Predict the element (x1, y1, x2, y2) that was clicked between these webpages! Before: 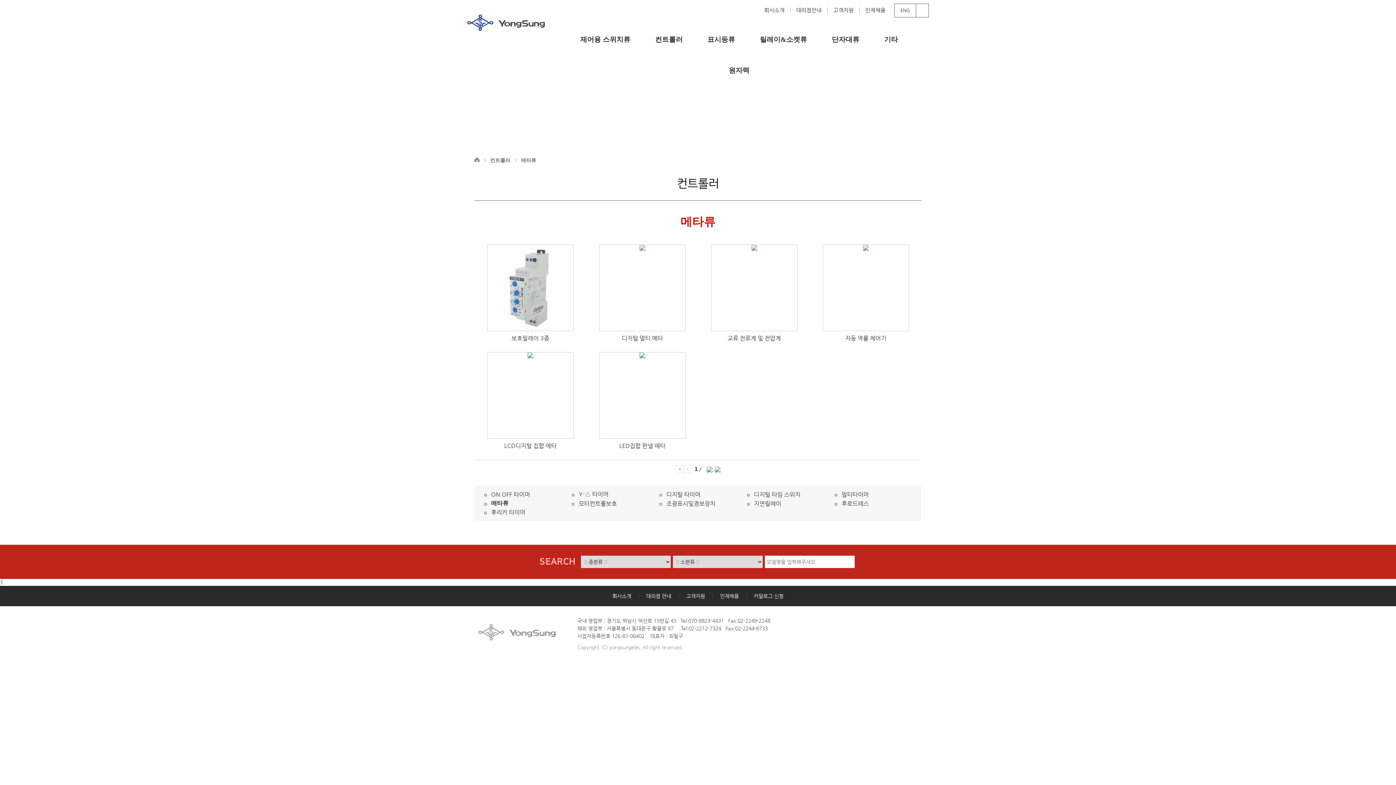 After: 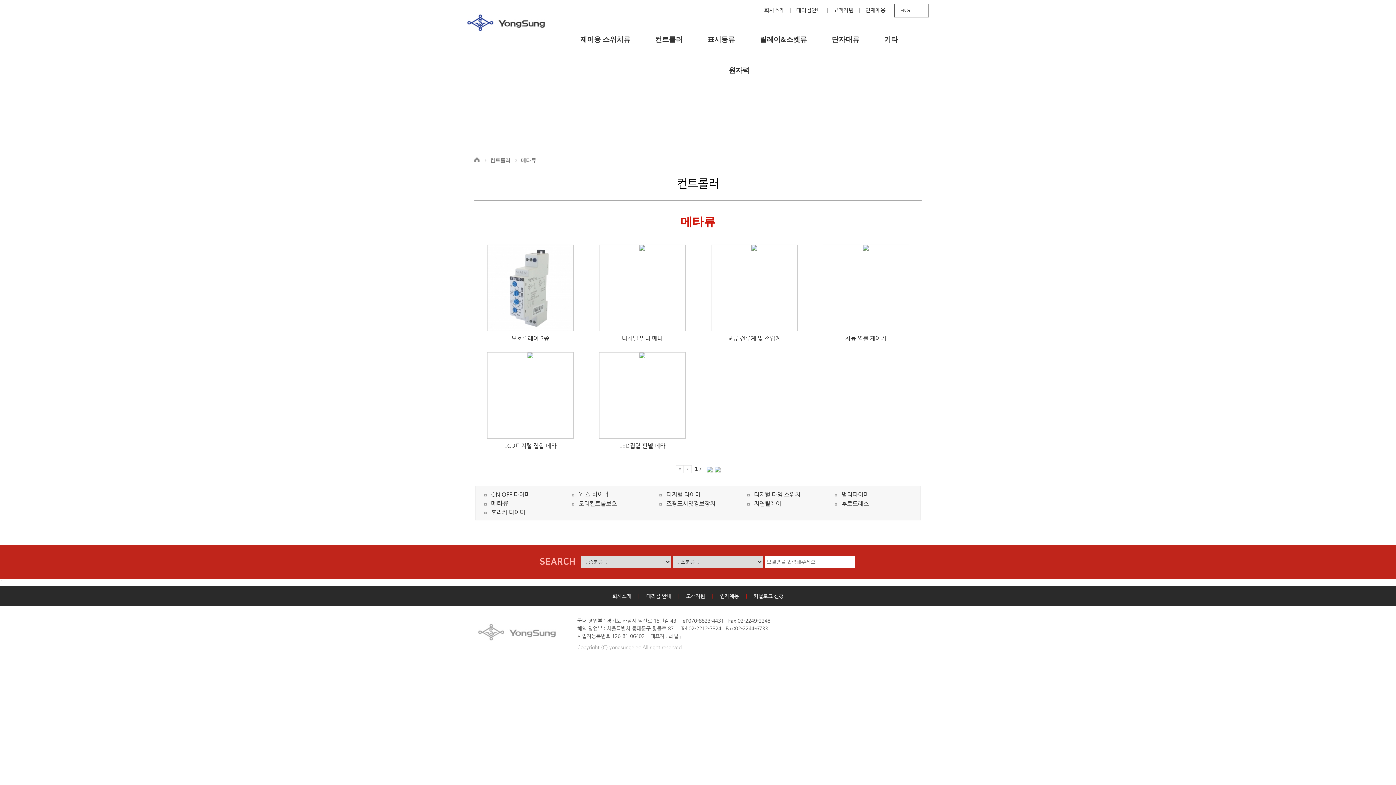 Action: label: toggle bbox: (916, 3, 929, 17)